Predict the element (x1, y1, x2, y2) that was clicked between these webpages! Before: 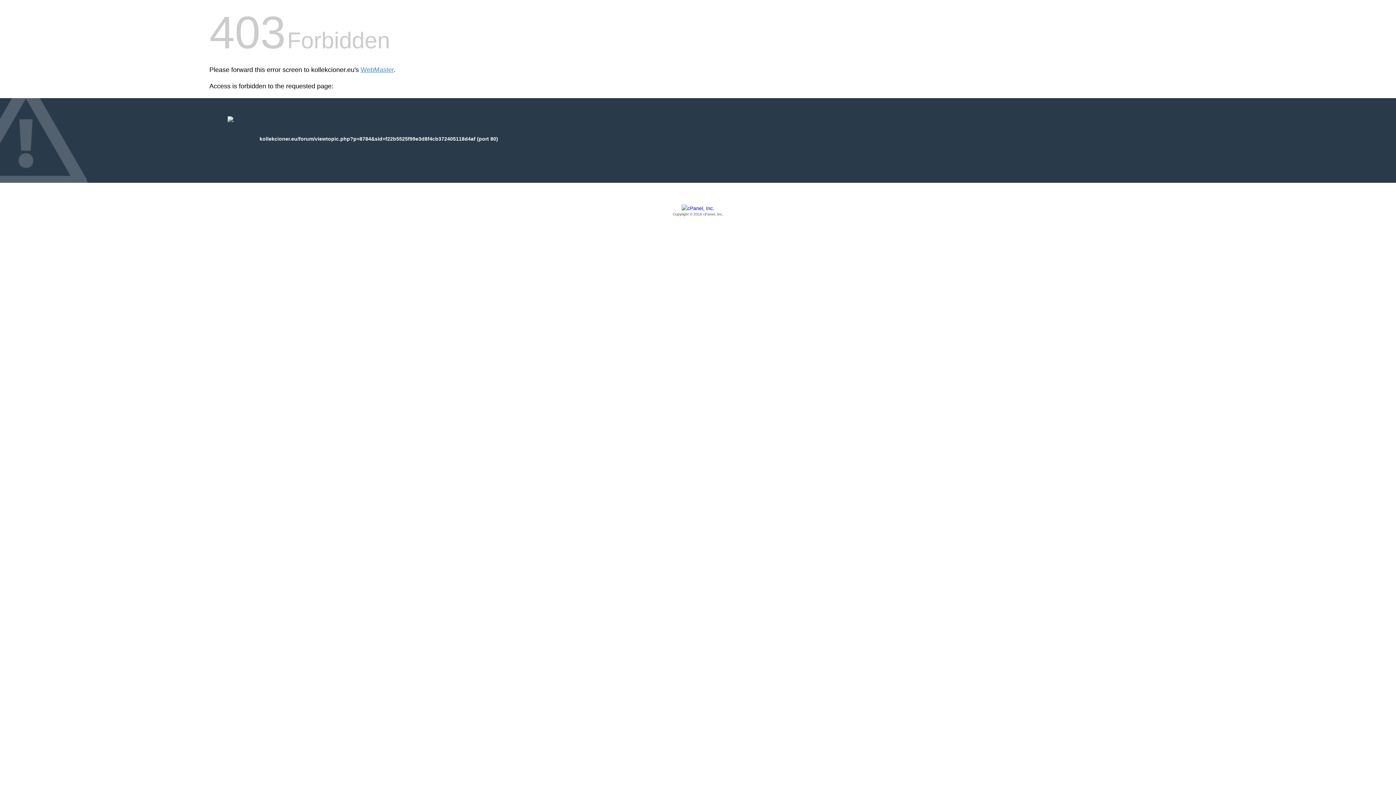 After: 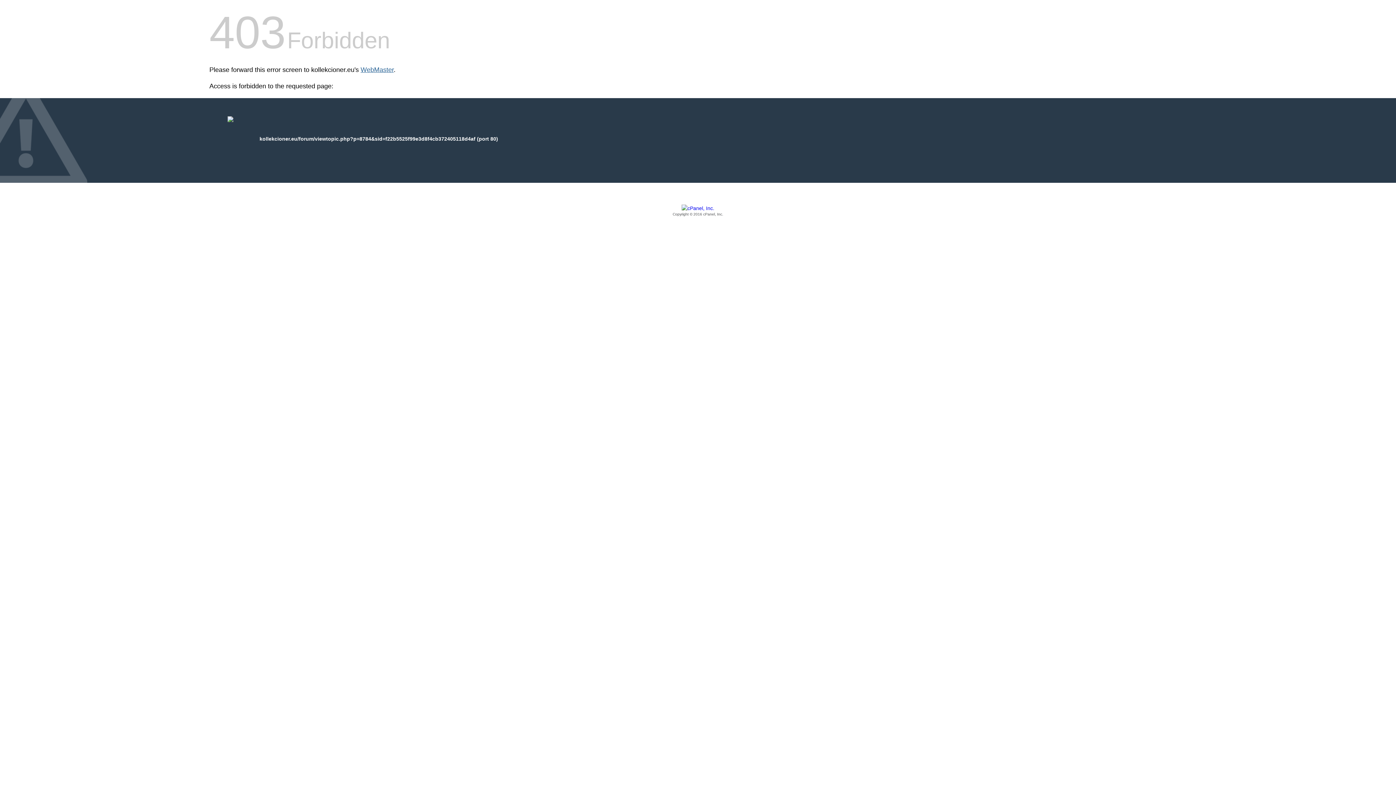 Action: bbox: (360, 66, 393, 73) label: WebMaster